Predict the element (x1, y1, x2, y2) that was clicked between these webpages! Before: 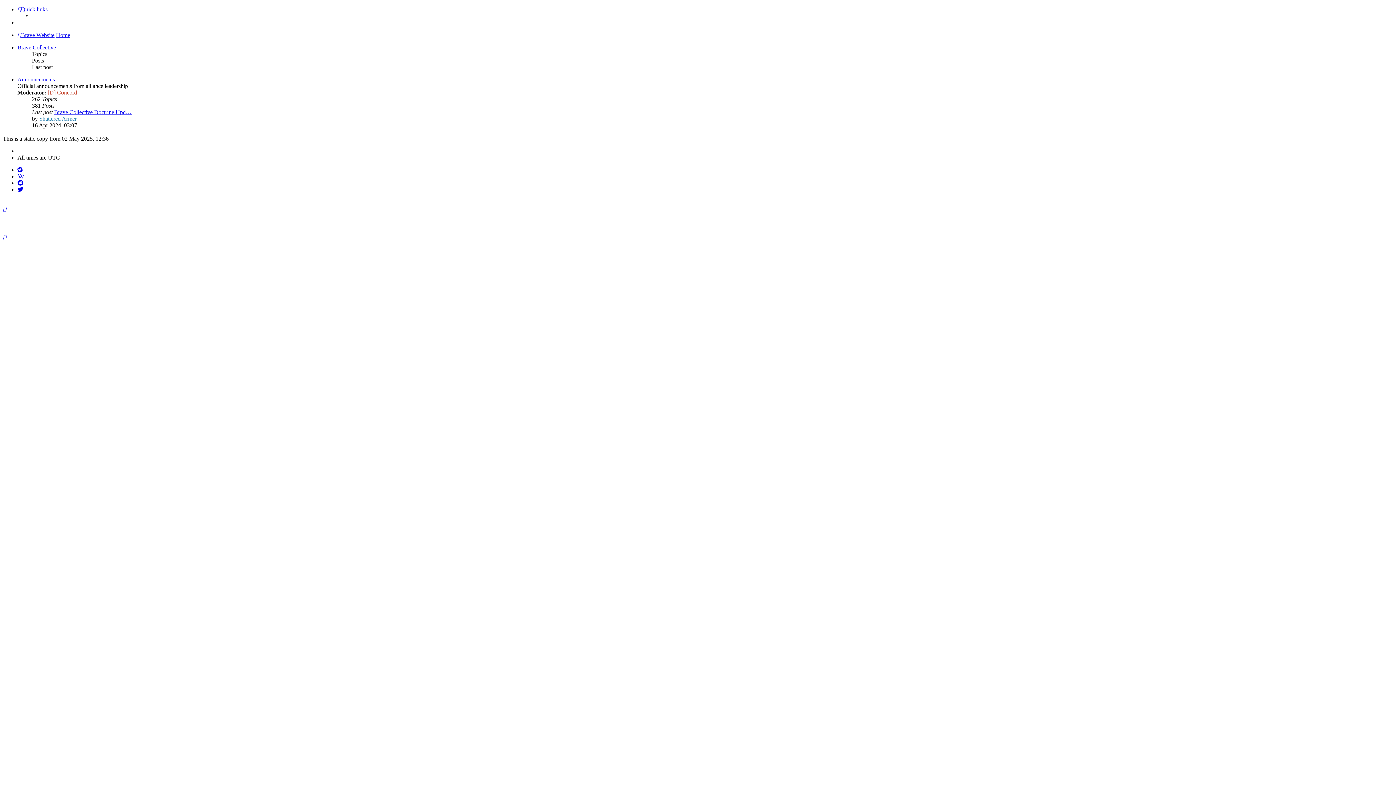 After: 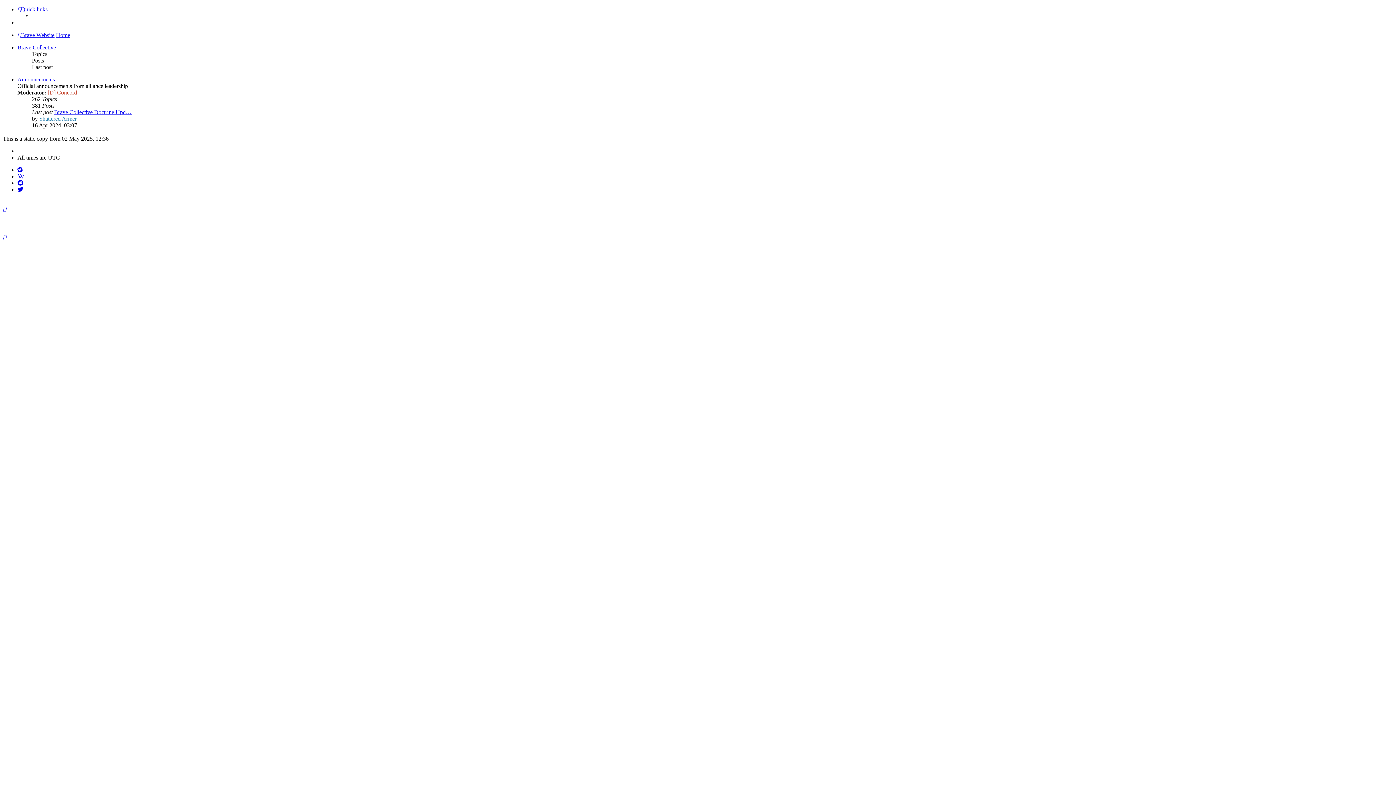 Action: bbox: (2, 234, 6, 240)